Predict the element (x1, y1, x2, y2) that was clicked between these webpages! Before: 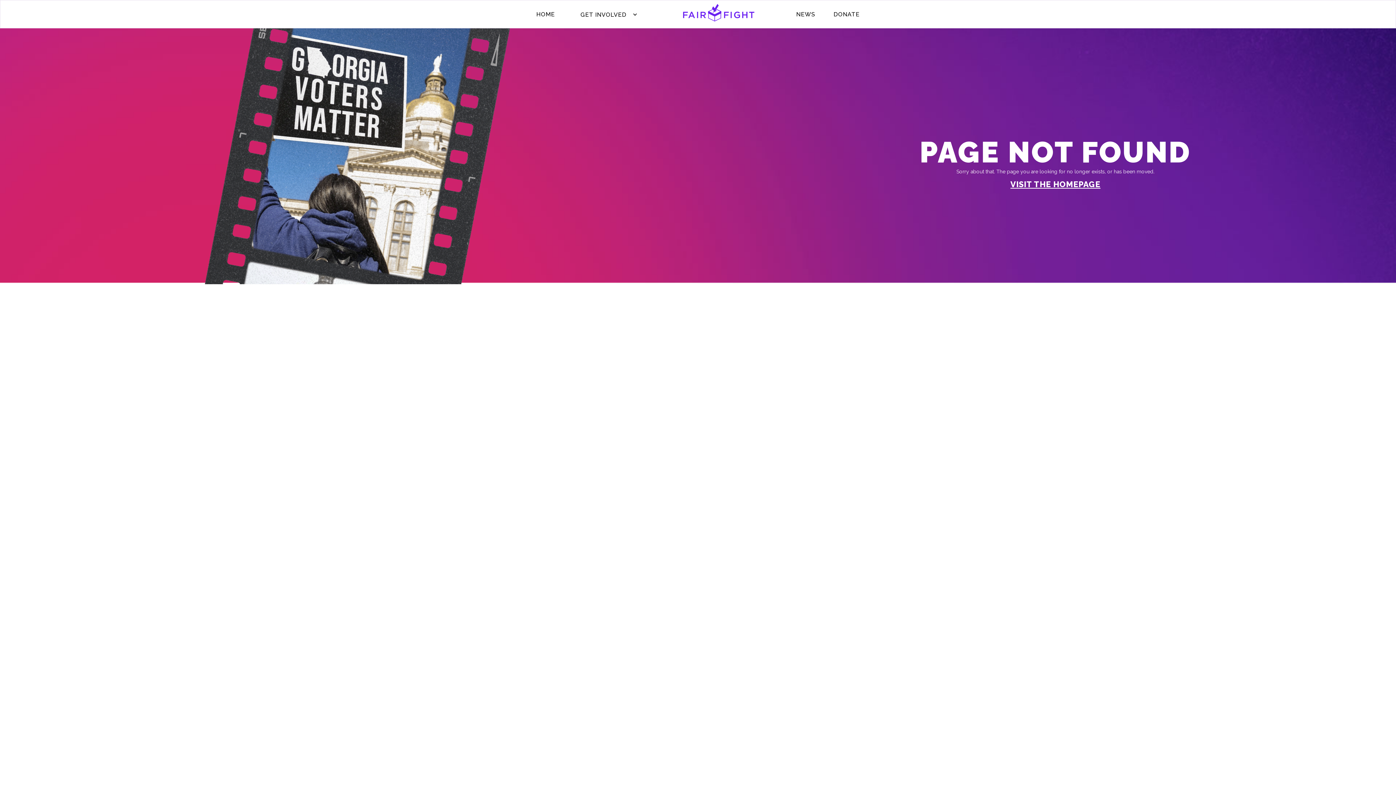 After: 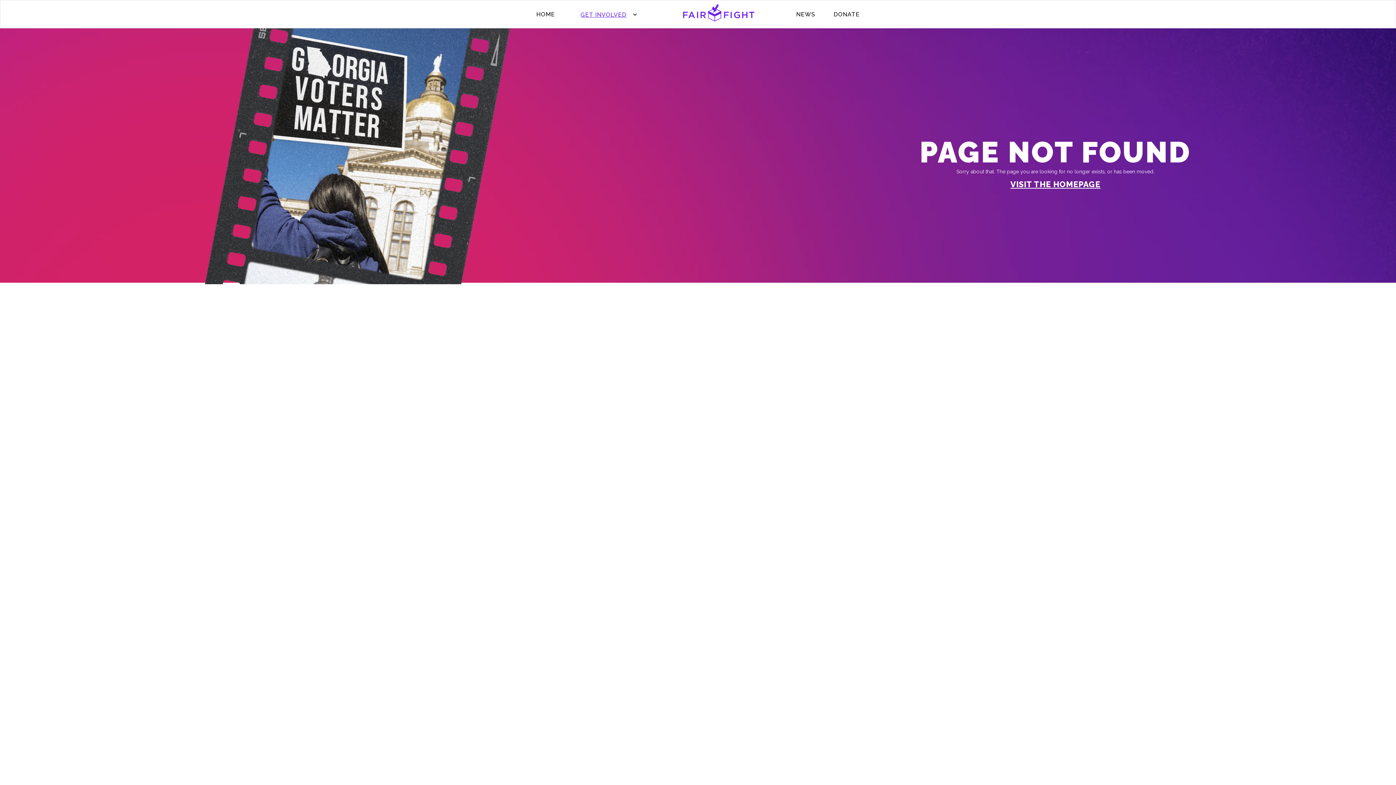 Action: label: GET INVOLVED bbox: (569, 3, 644, 25)